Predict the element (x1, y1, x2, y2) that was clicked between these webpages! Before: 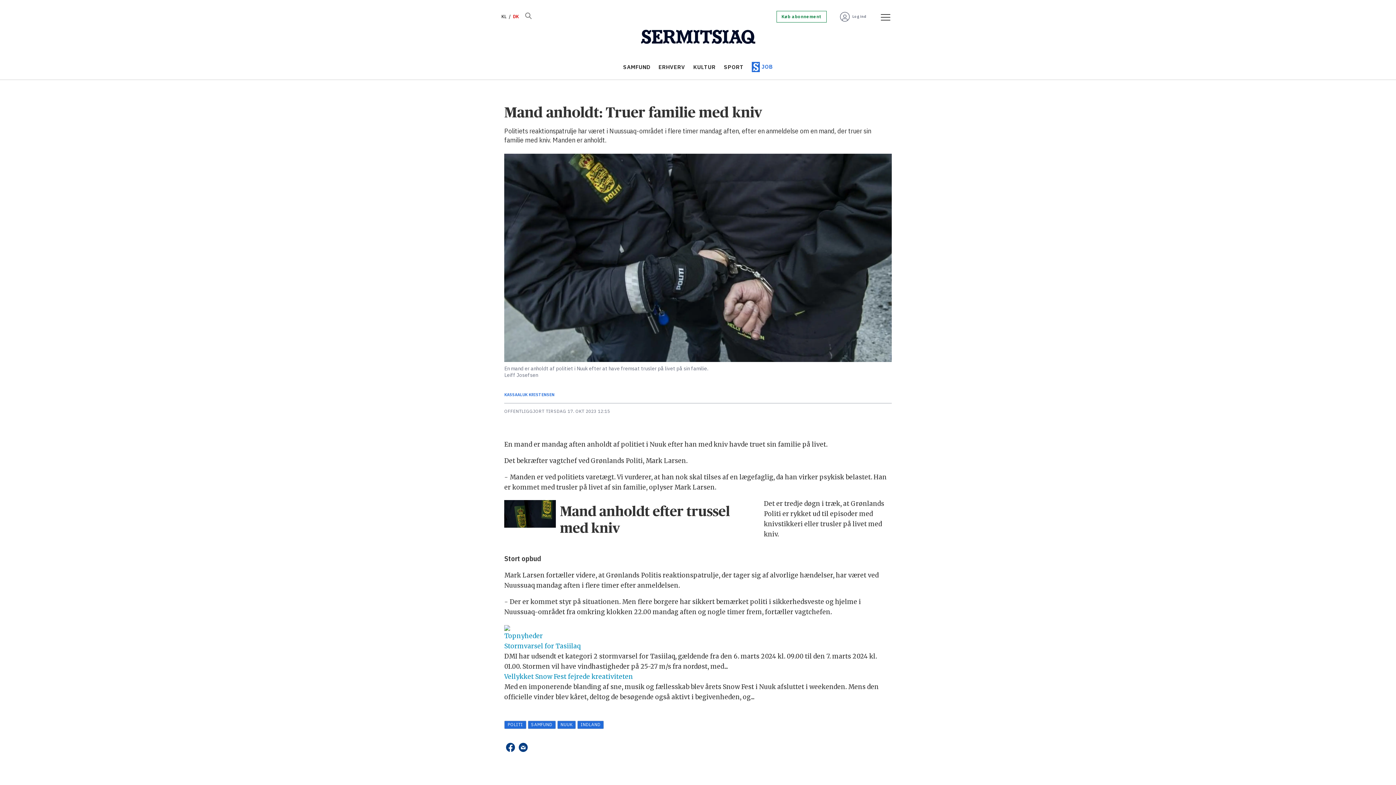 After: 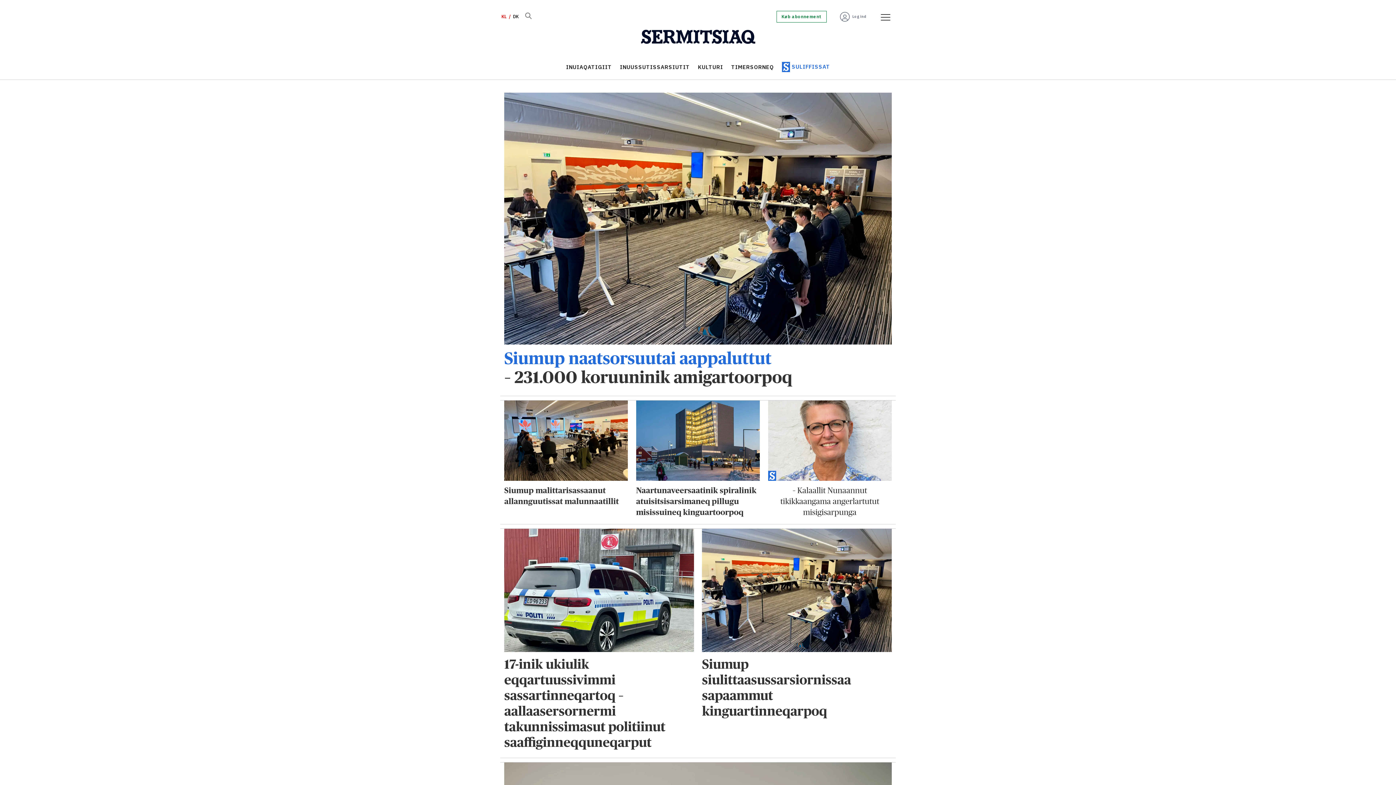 Action: bbox: (500, 11, 511, 21) label: KL